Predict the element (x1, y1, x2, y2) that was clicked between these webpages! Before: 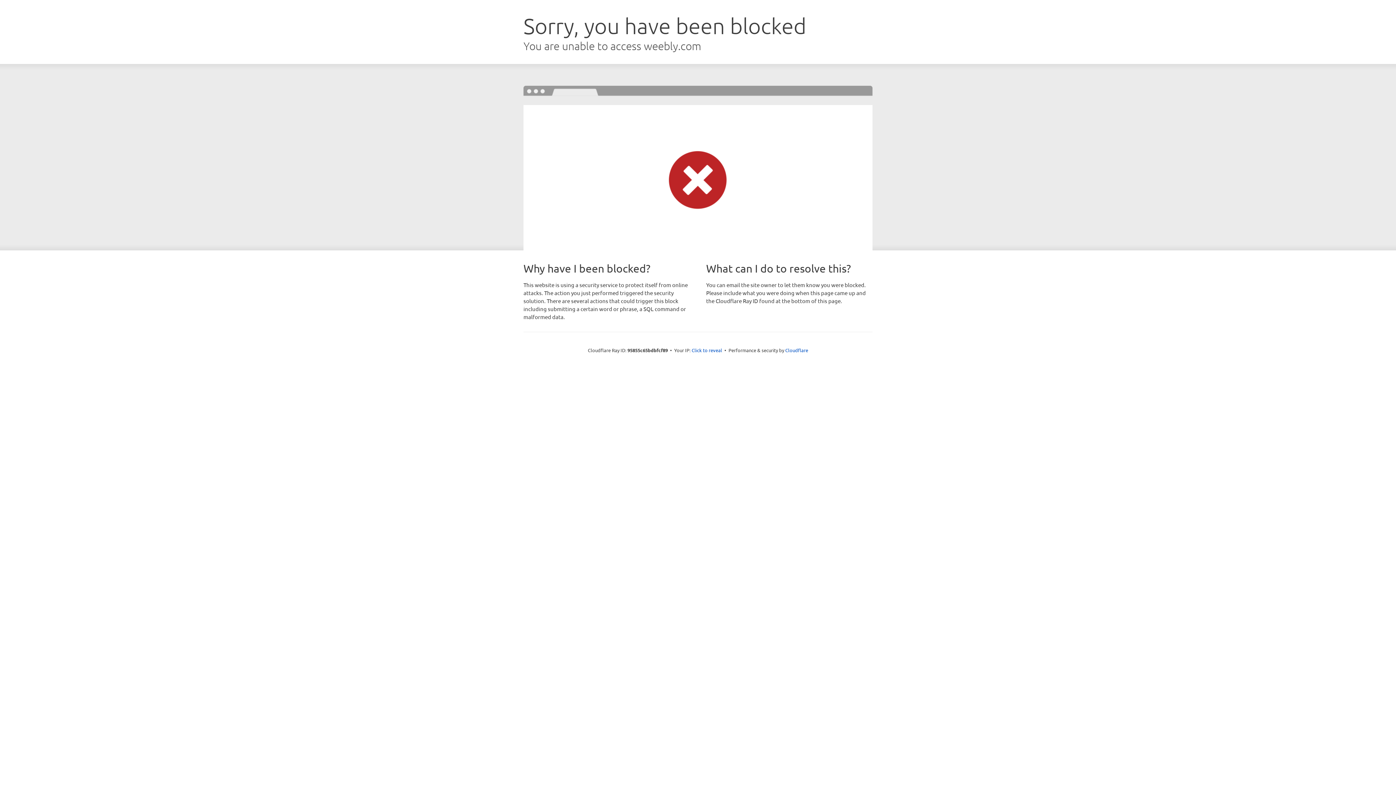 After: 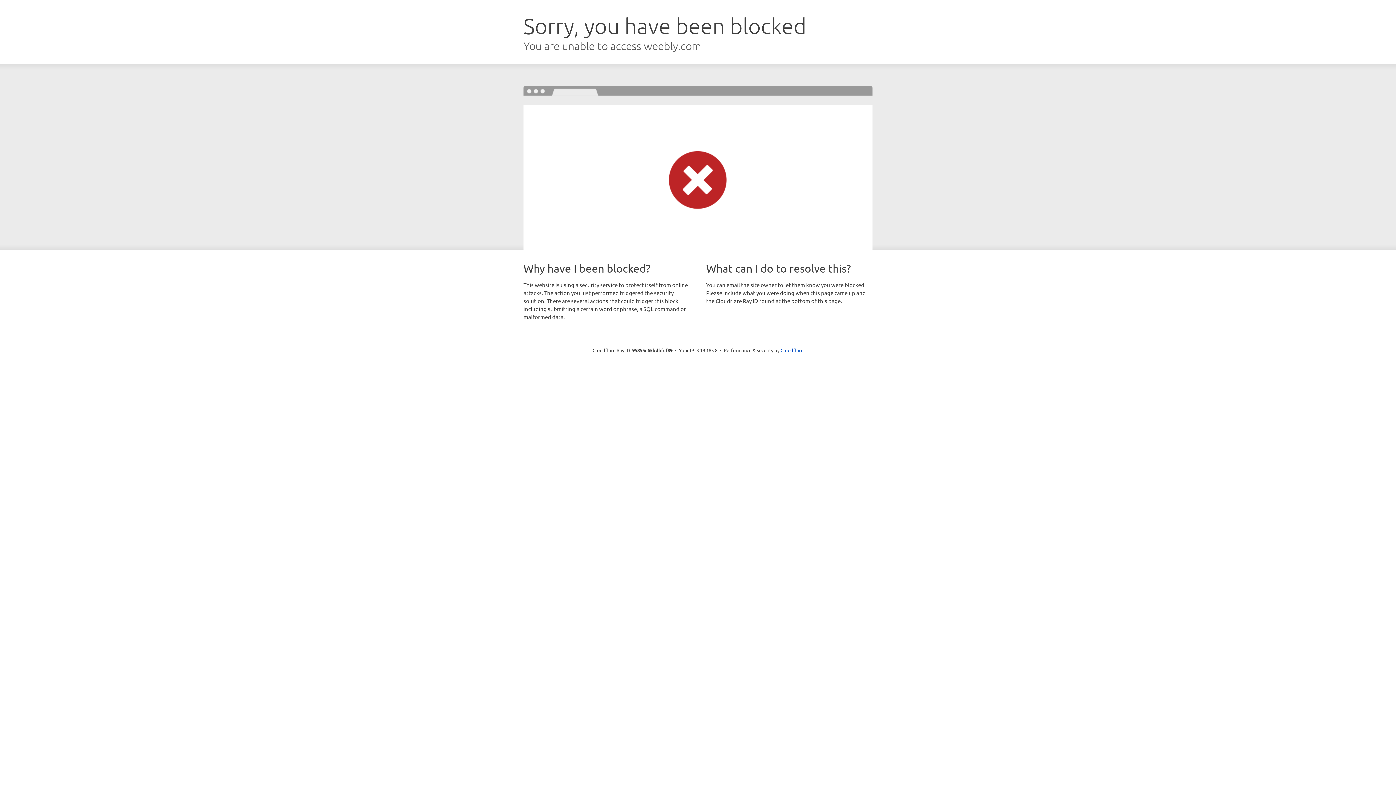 Action: bbox: (691, 346, 722, 353) label: Click to reveal